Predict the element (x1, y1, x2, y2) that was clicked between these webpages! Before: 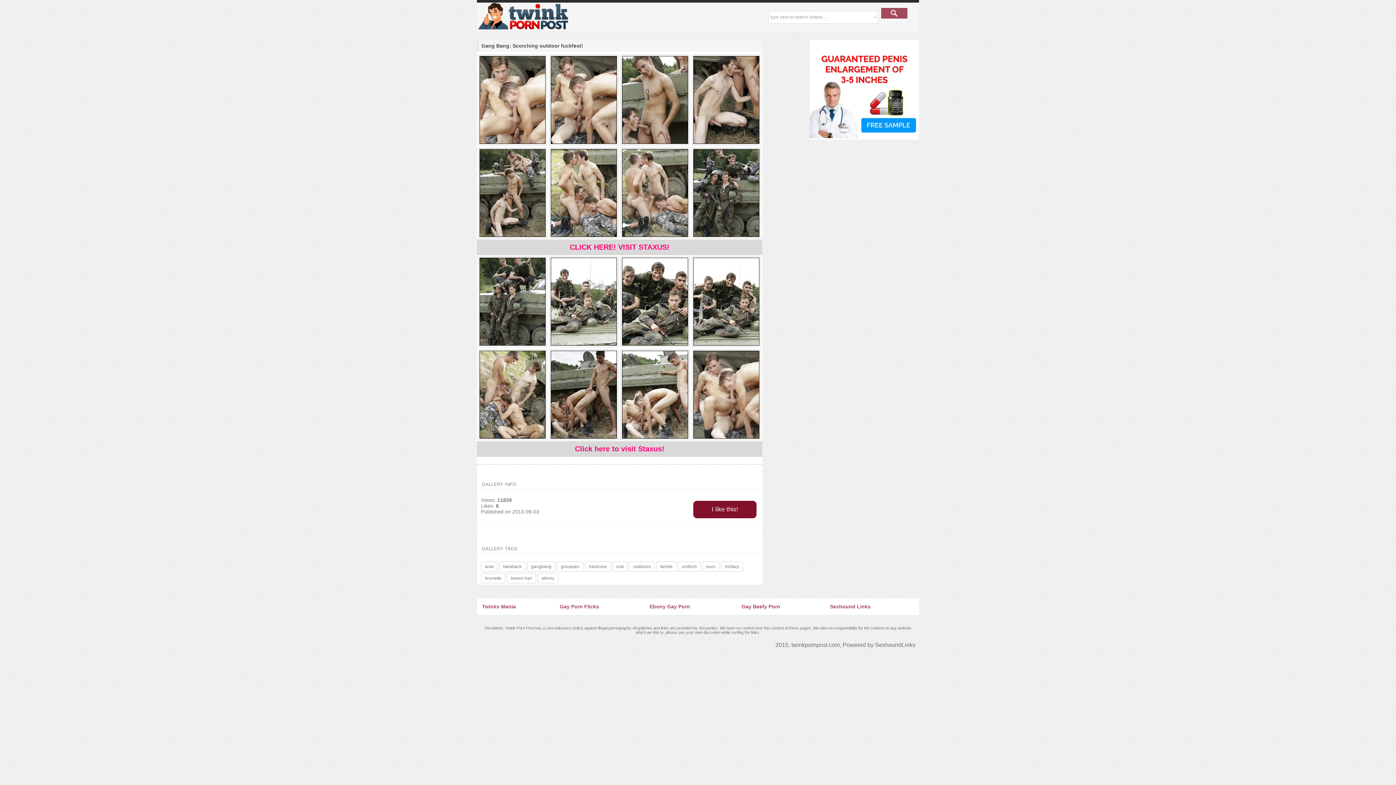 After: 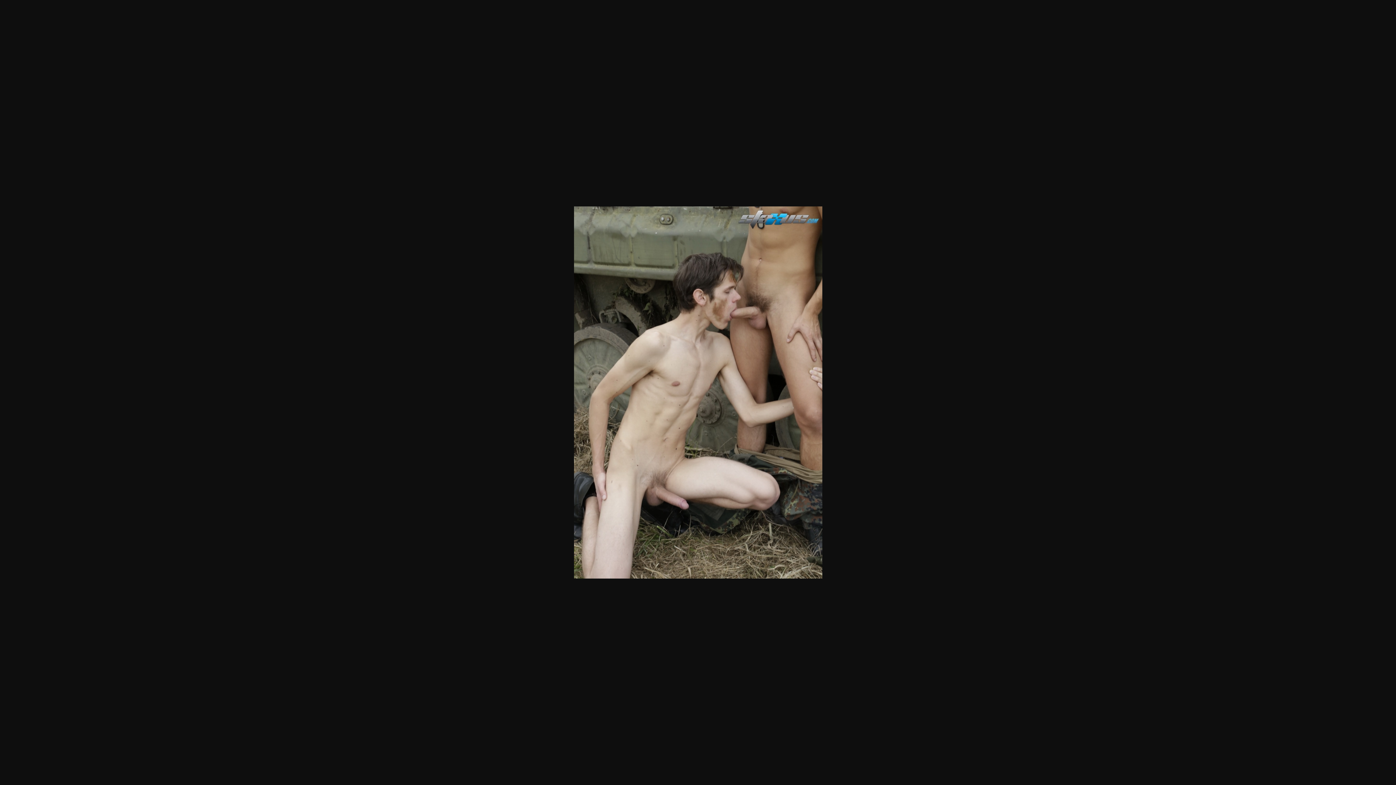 Action: bbox: (692, 54, 761, 145)